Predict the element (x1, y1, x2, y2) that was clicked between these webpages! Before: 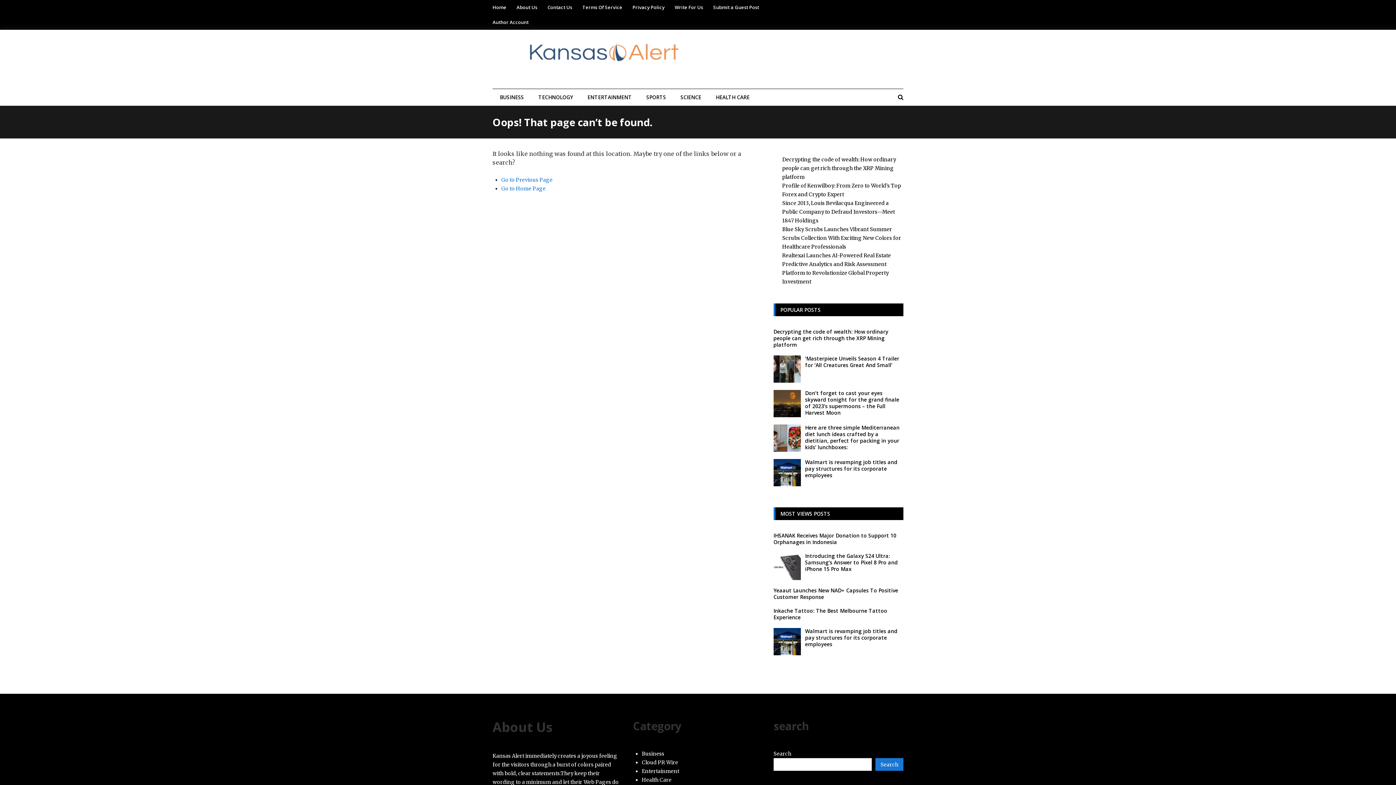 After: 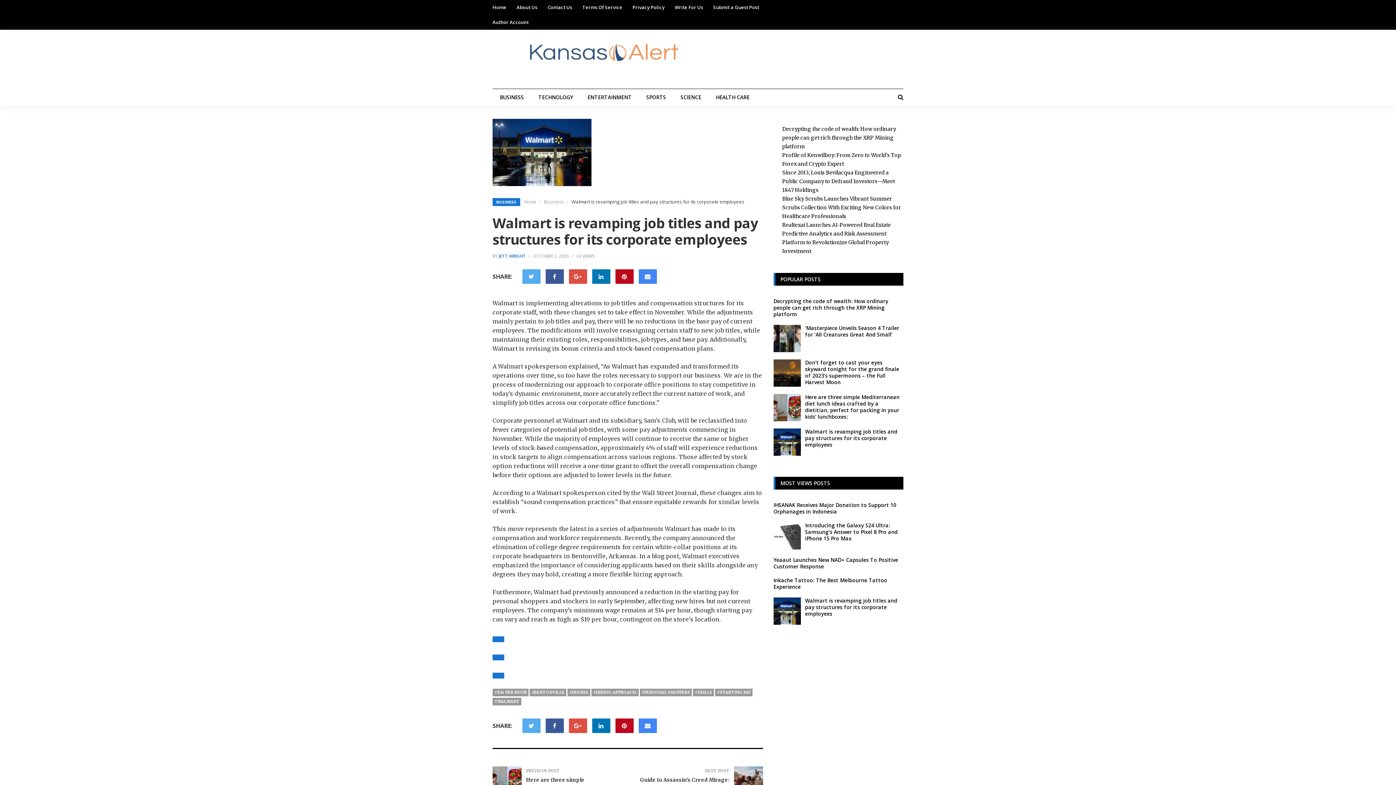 Action: bbox: (773, 459, 800, 486)